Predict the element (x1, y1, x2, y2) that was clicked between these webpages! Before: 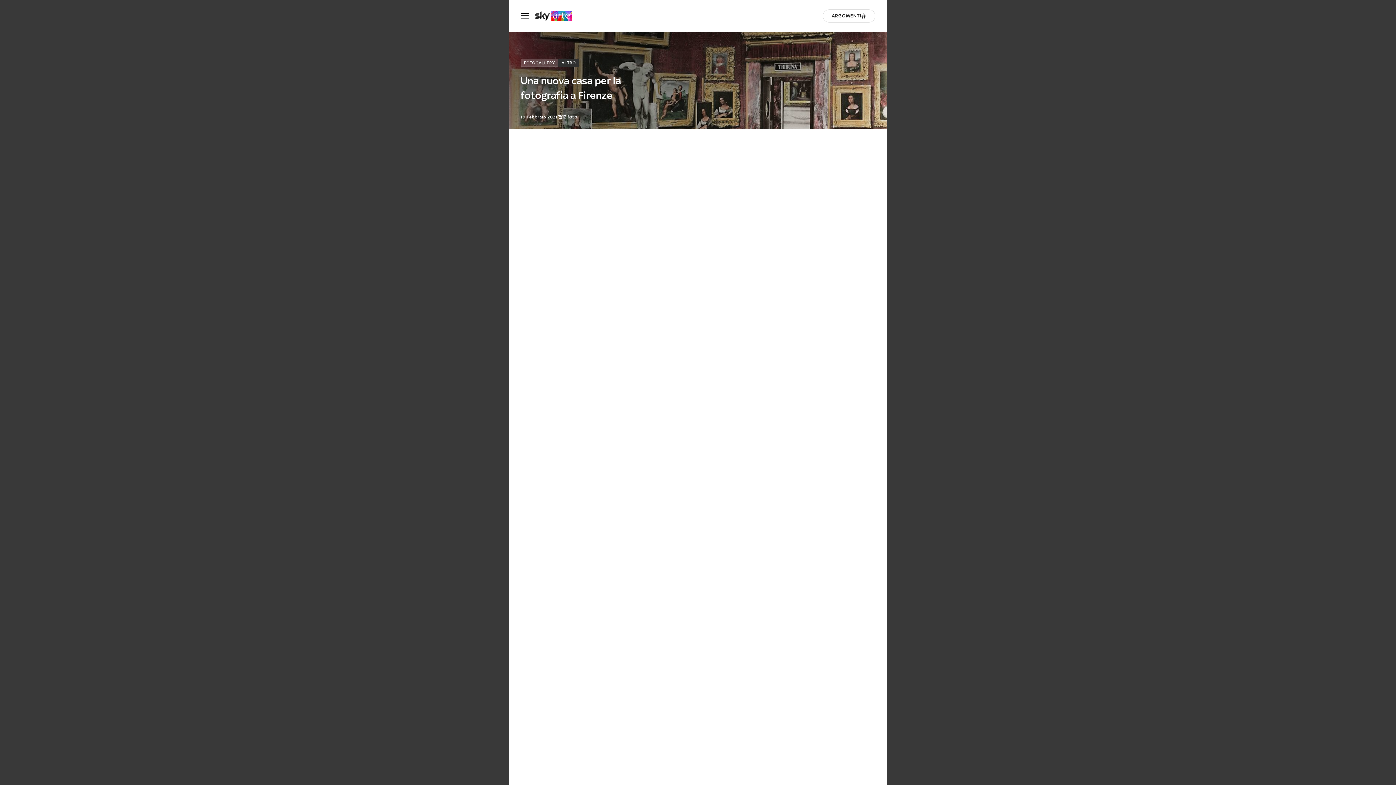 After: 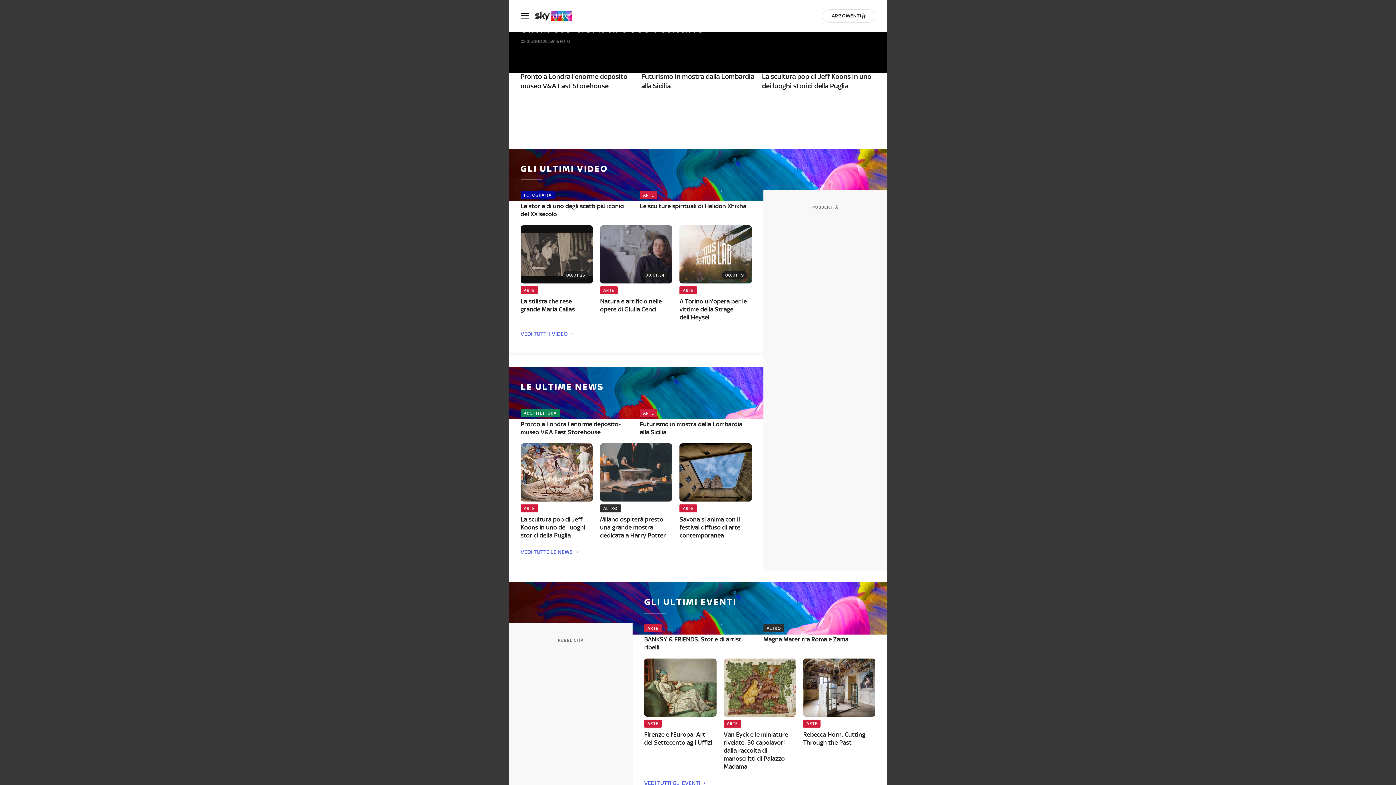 Action: bbox: (535, 10, 579, 20)